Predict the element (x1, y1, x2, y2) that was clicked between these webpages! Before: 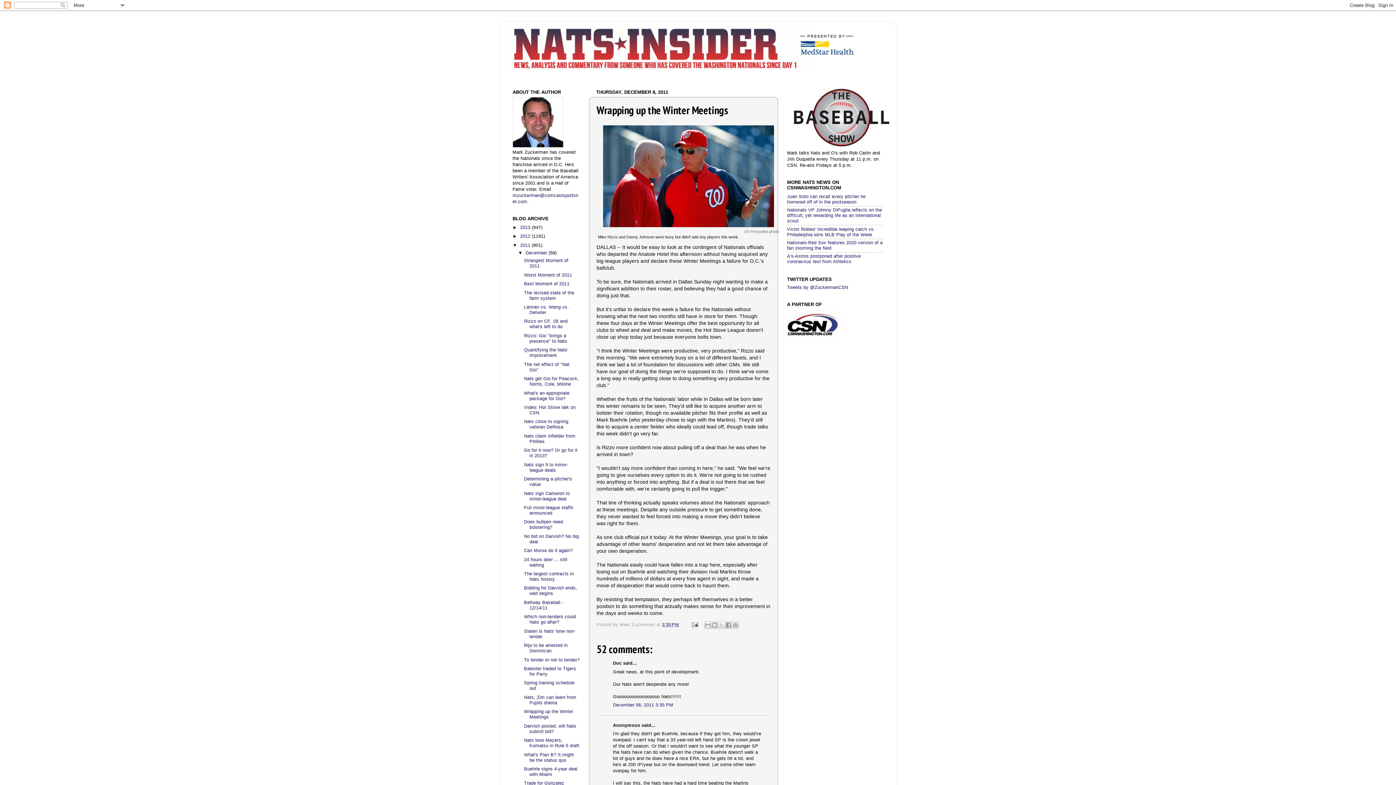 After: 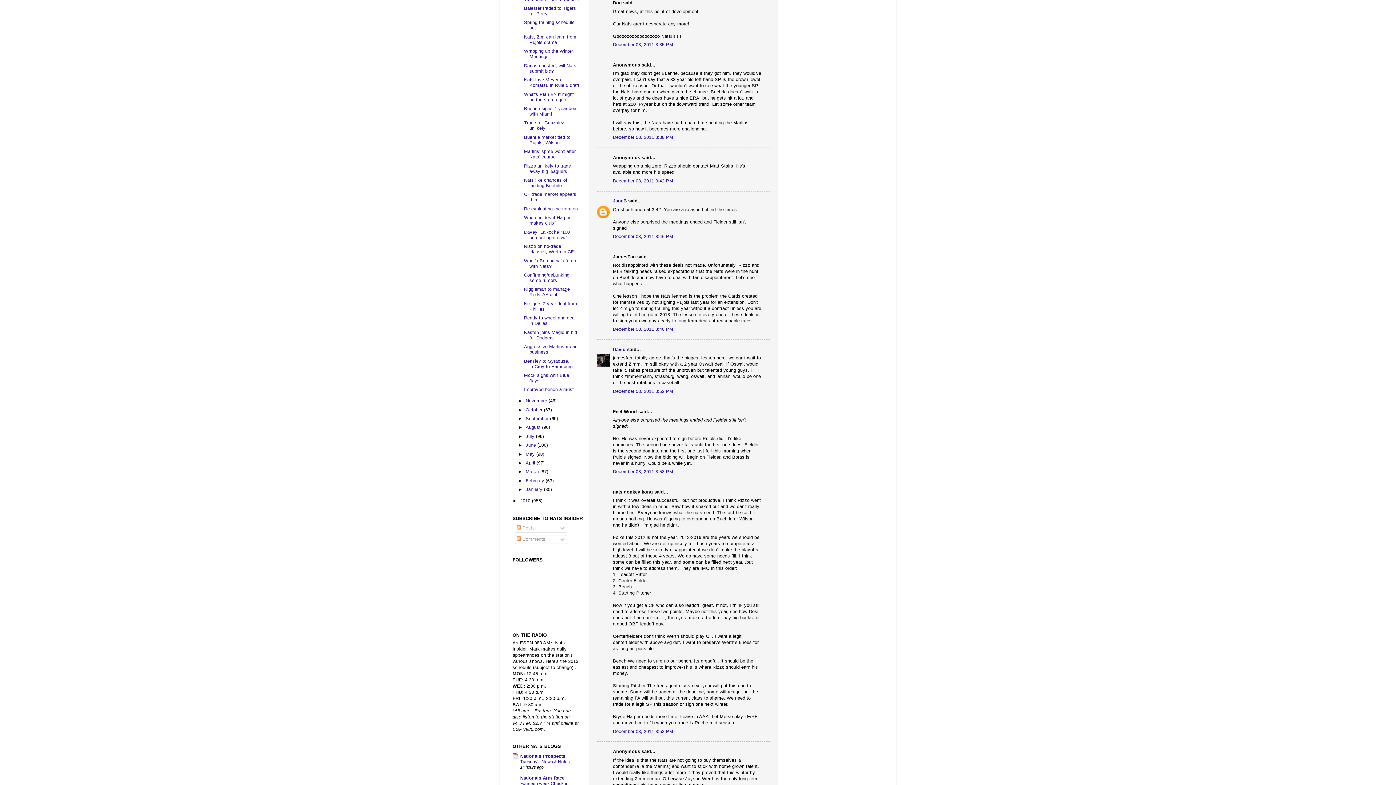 Action: bbox: (613, 702, 673, 707) label: December 08, 2011 3:35 PM